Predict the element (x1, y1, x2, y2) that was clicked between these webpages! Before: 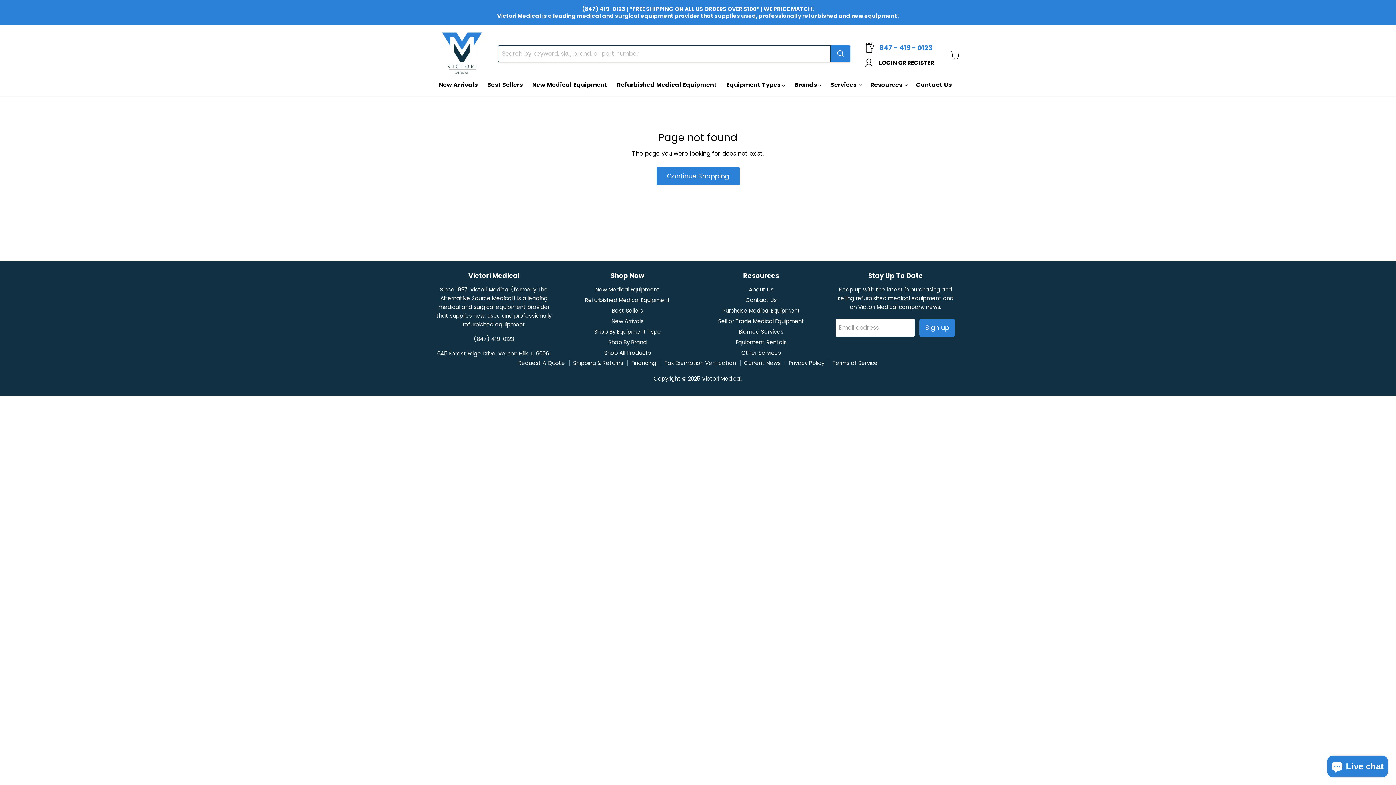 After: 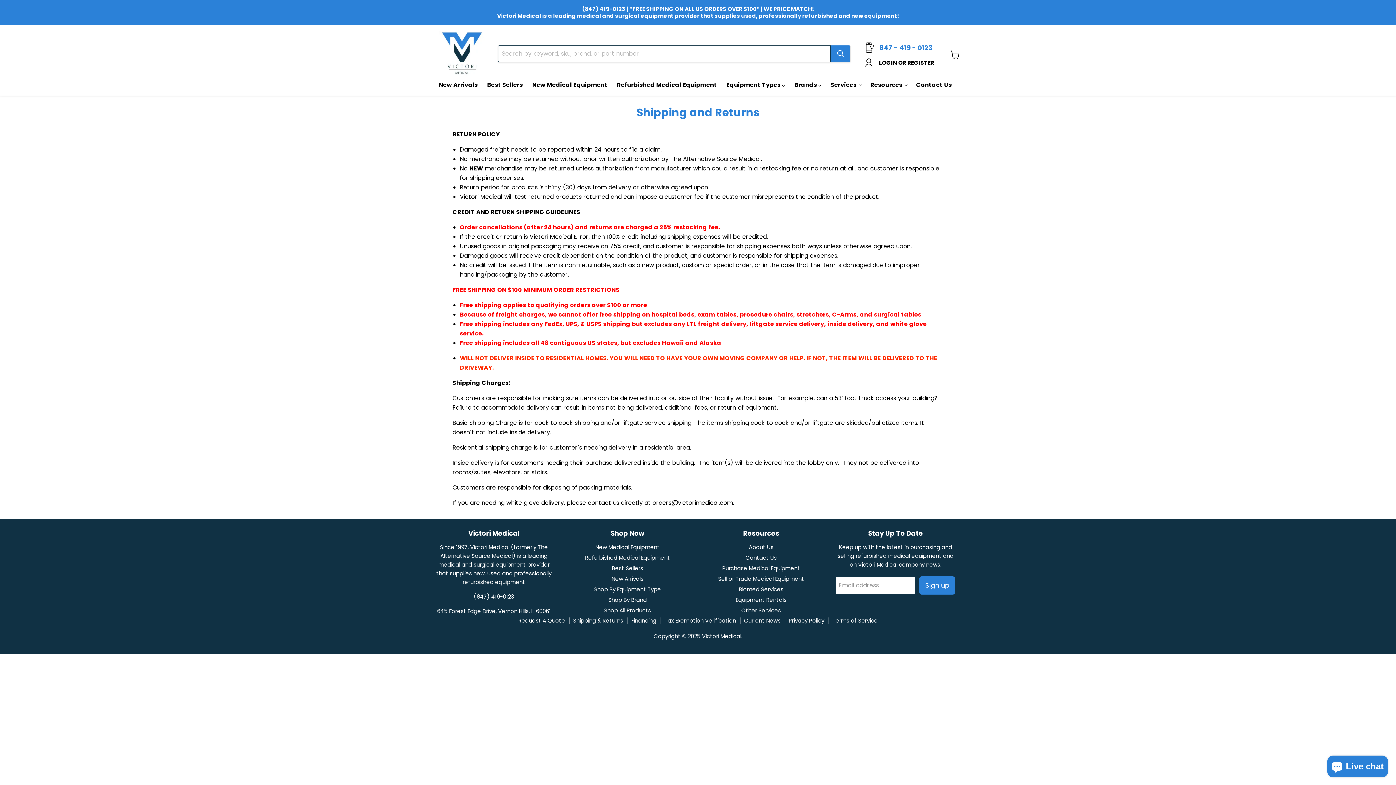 Action: label: Shipping & Returns bbox: (573, 359, 623, 366)